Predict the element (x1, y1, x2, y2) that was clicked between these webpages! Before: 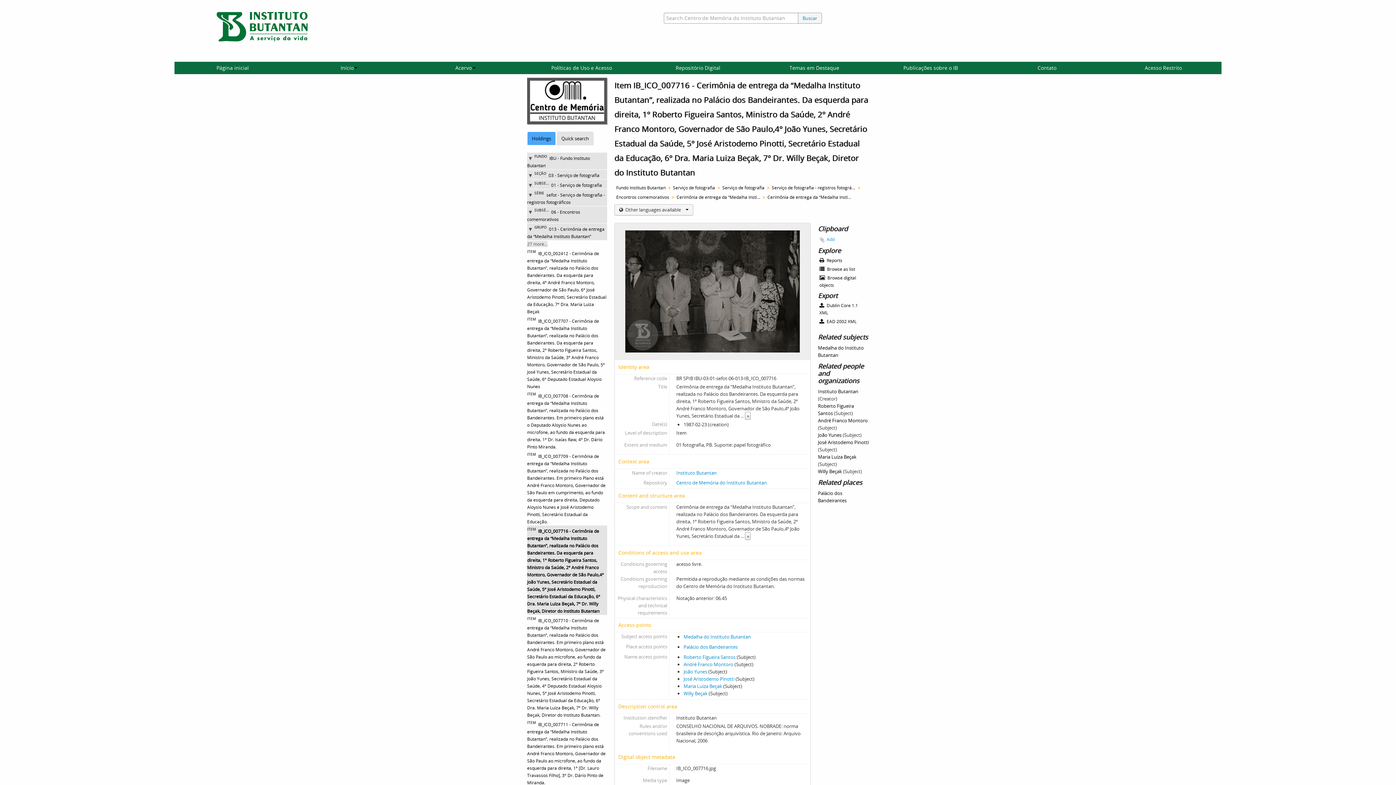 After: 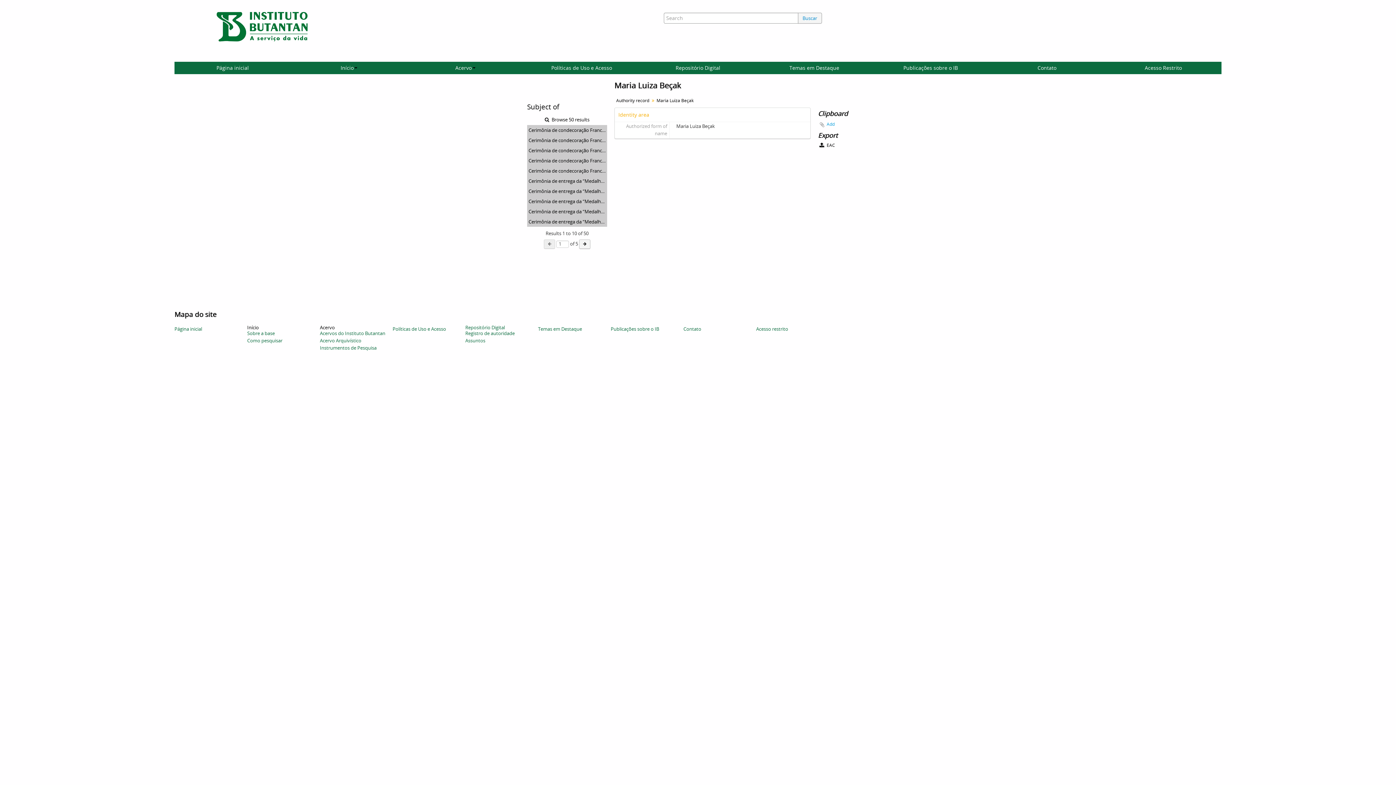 Action: bbox: (683, 683, 722, 689) label: Maria Luiza Beçak